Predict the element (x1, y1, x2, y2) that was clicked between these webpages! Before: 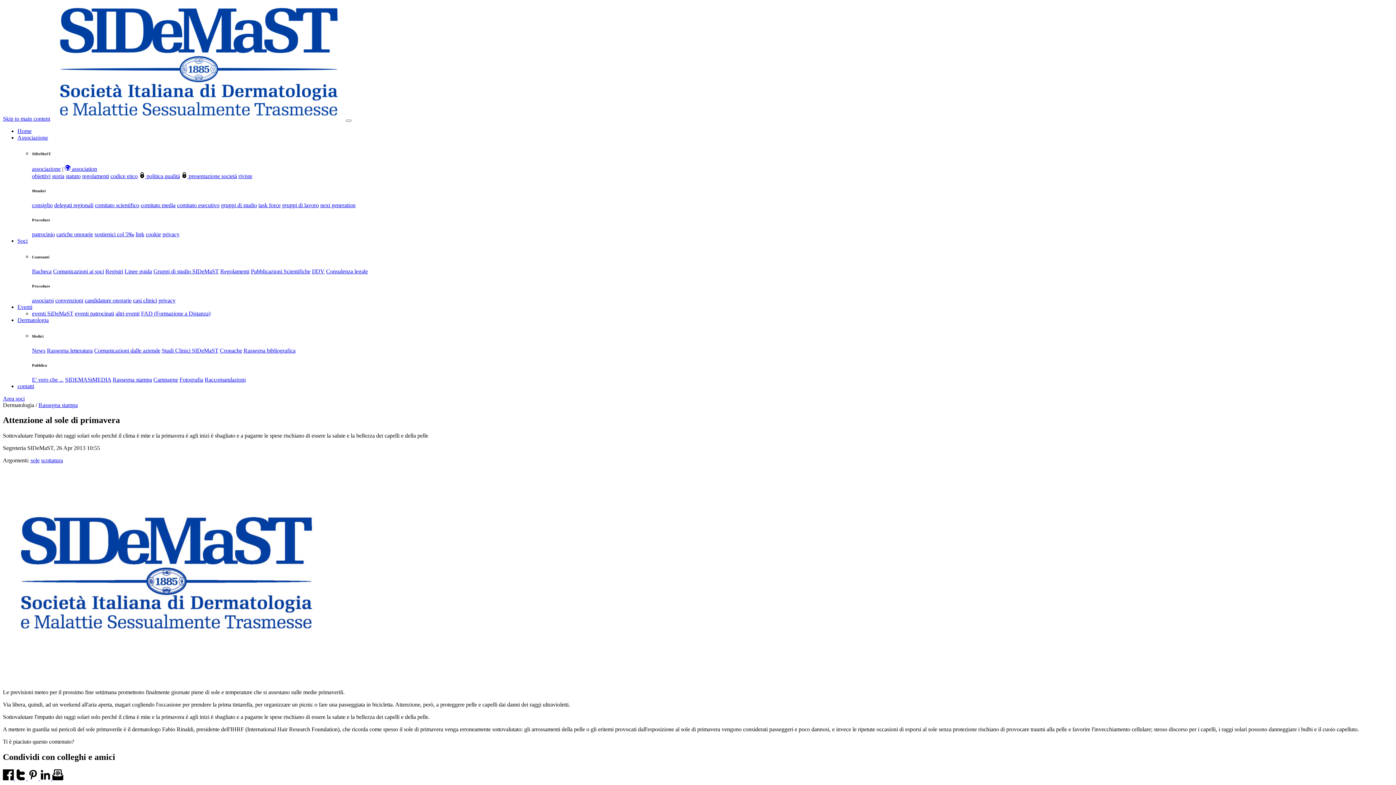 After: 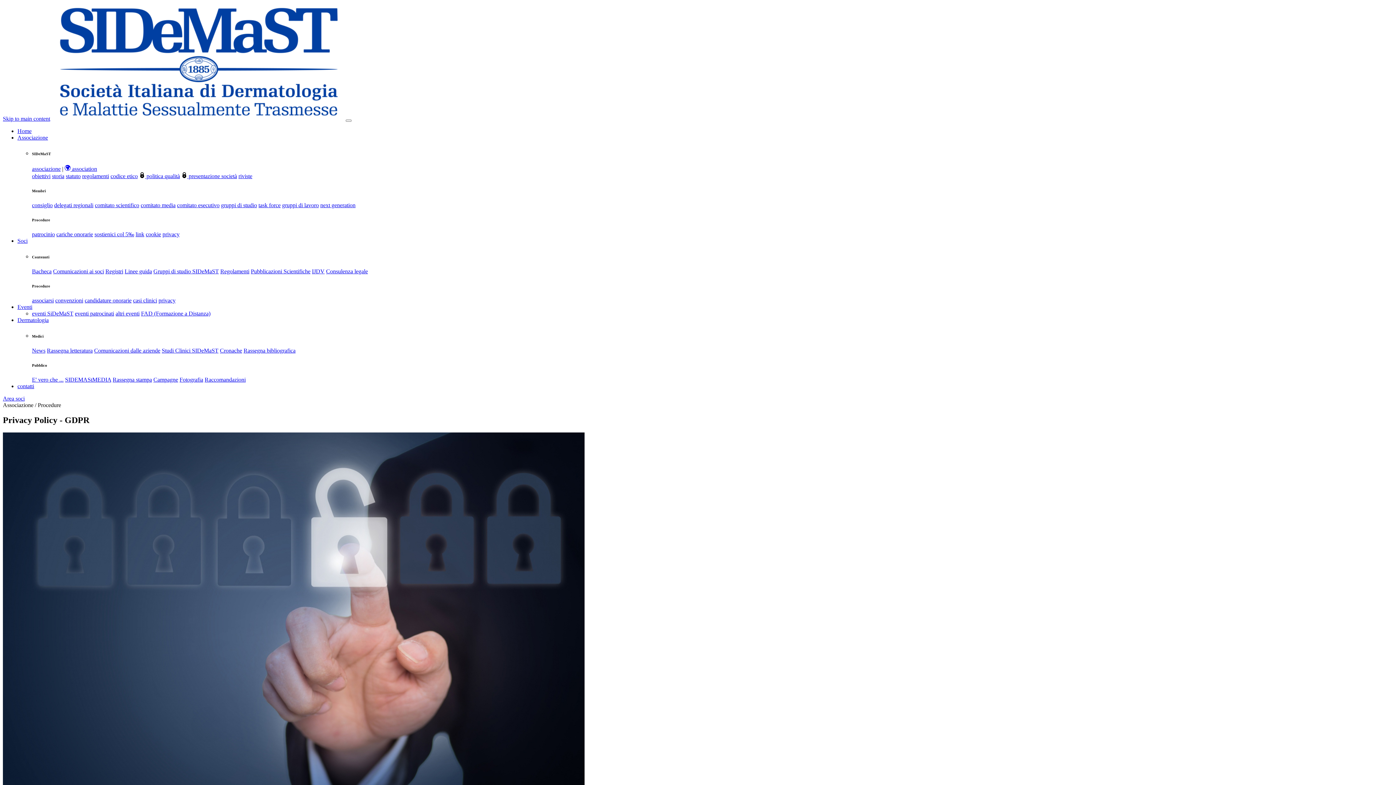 Action: label: privacy bbox: (162, 231, 179, 237)